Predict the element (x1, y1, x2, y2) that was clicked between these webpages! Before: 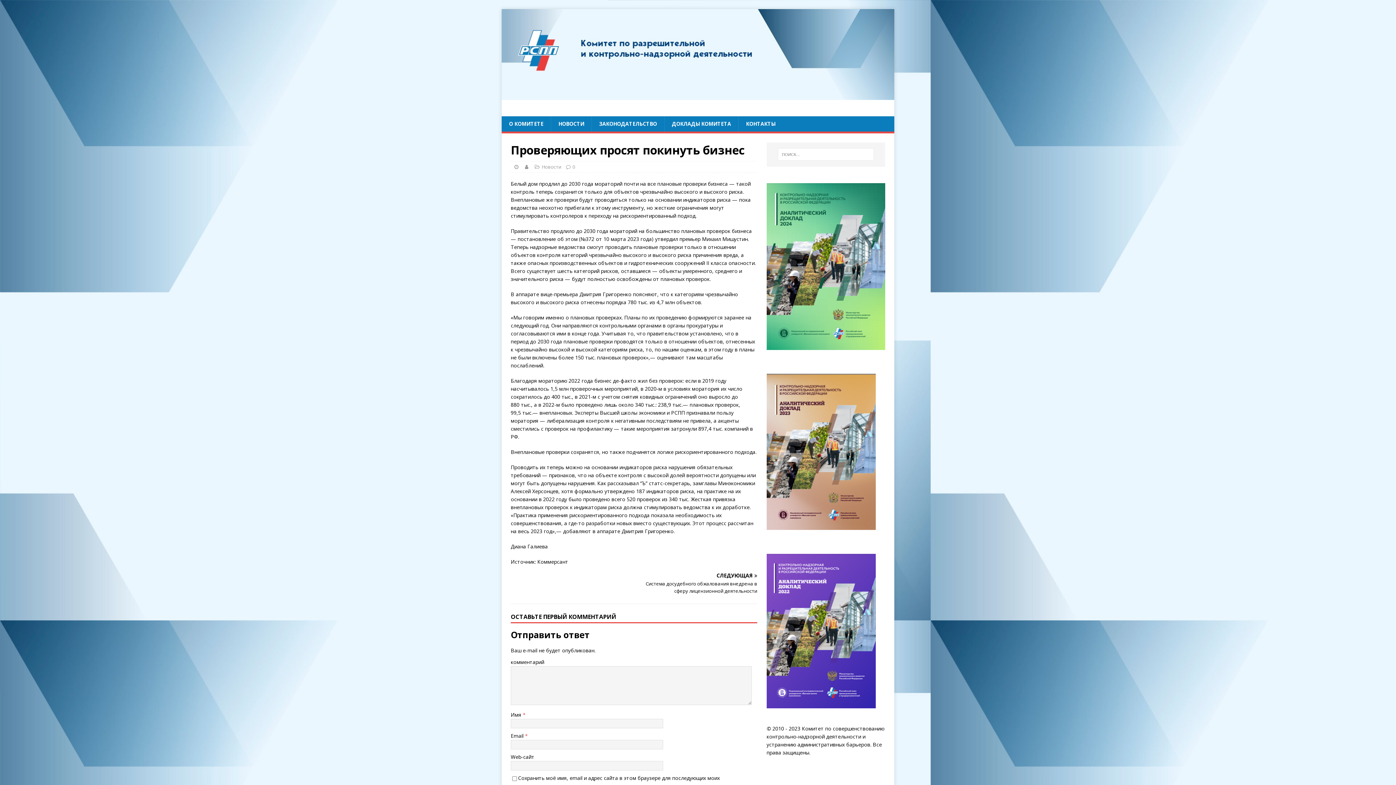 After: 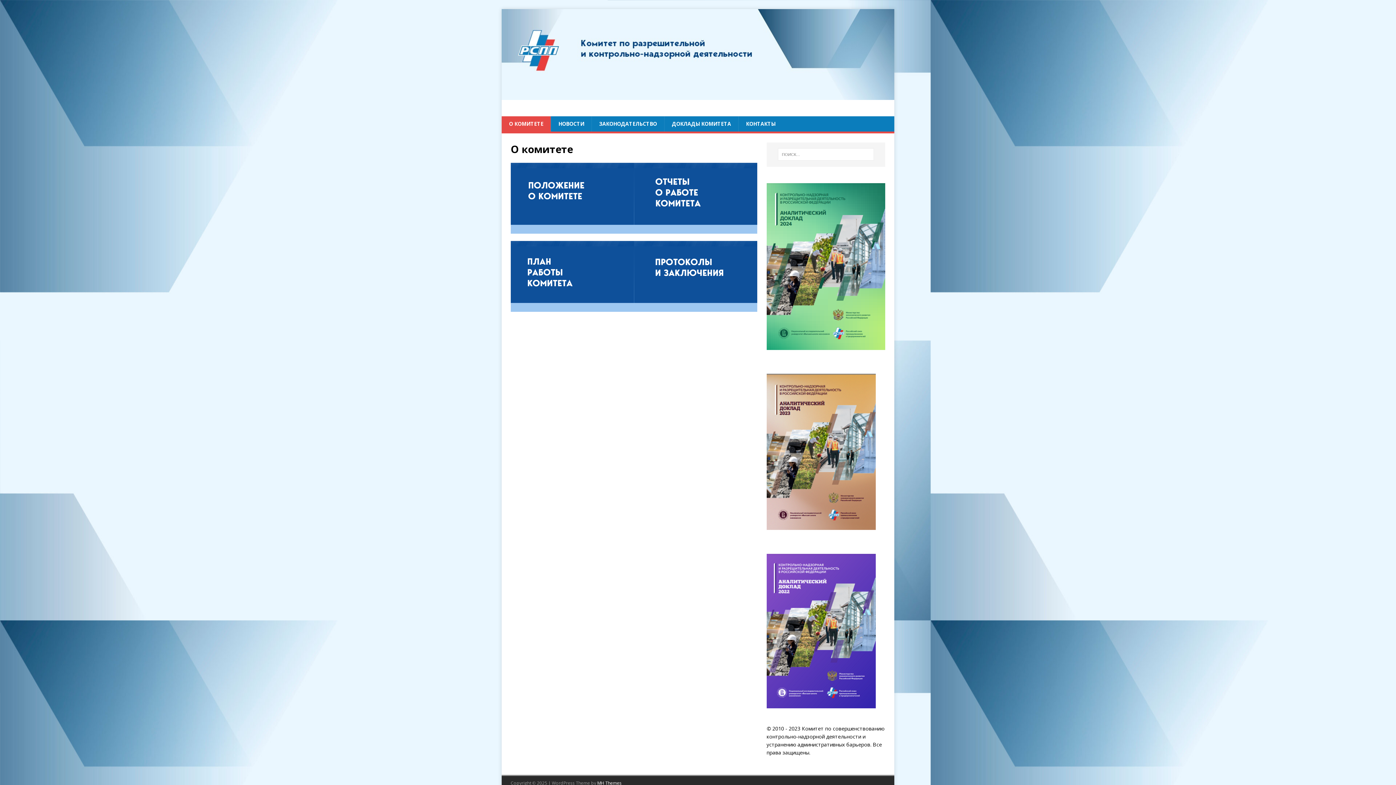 Action: bbox: (501, 116, 550, 131) label: О КОМИТЕТЕ